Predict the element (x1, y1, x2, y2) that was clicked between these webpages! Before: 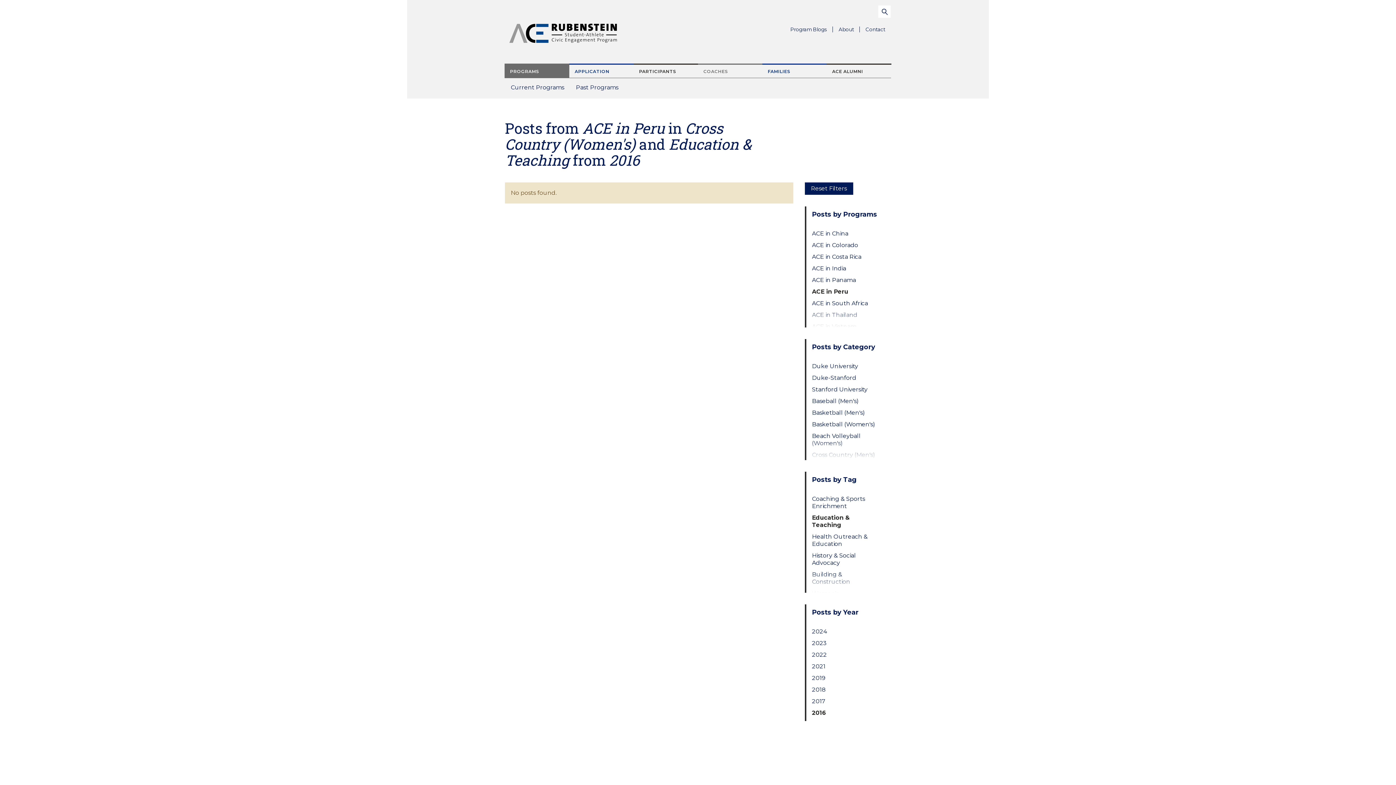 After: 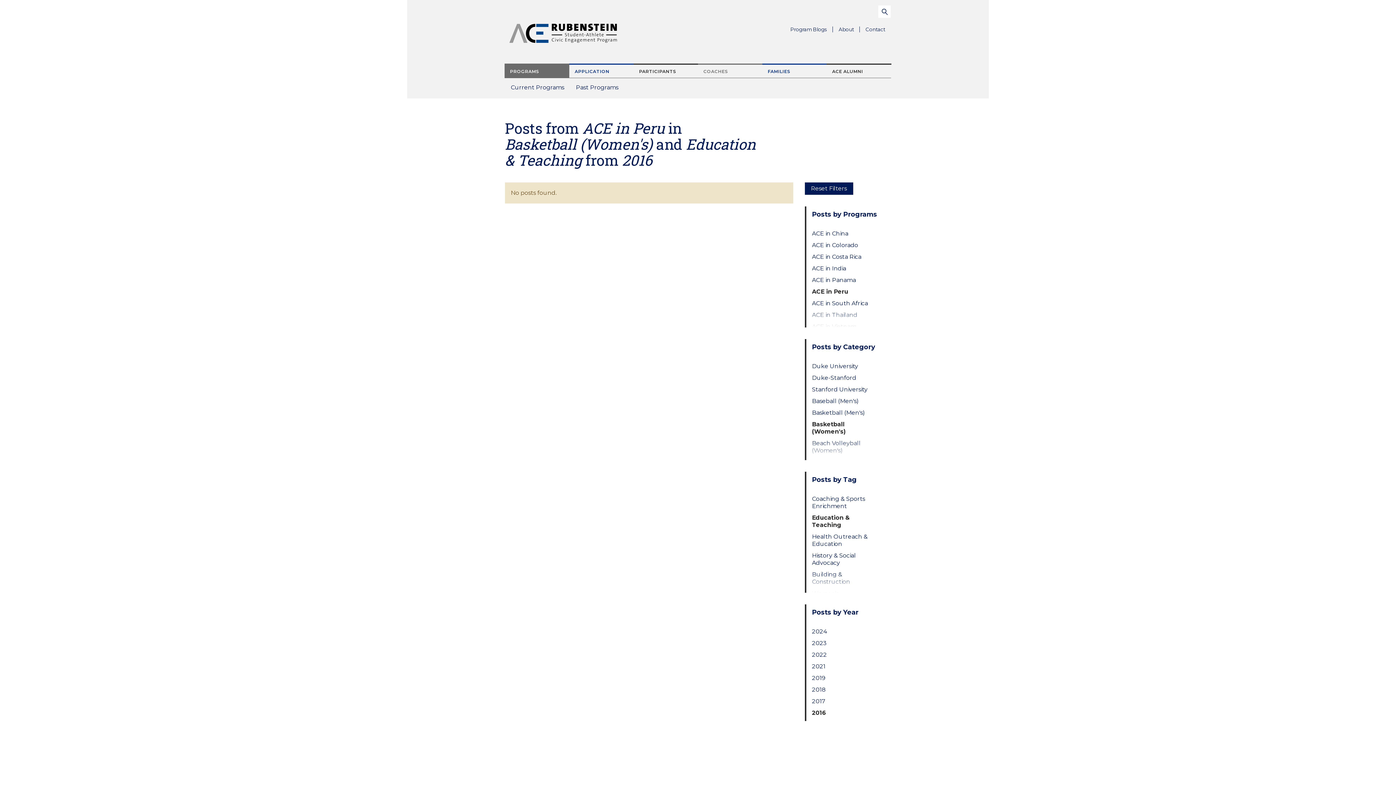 Action: label: Basketball (Women's) bbox: (812, 421, 879, 428)